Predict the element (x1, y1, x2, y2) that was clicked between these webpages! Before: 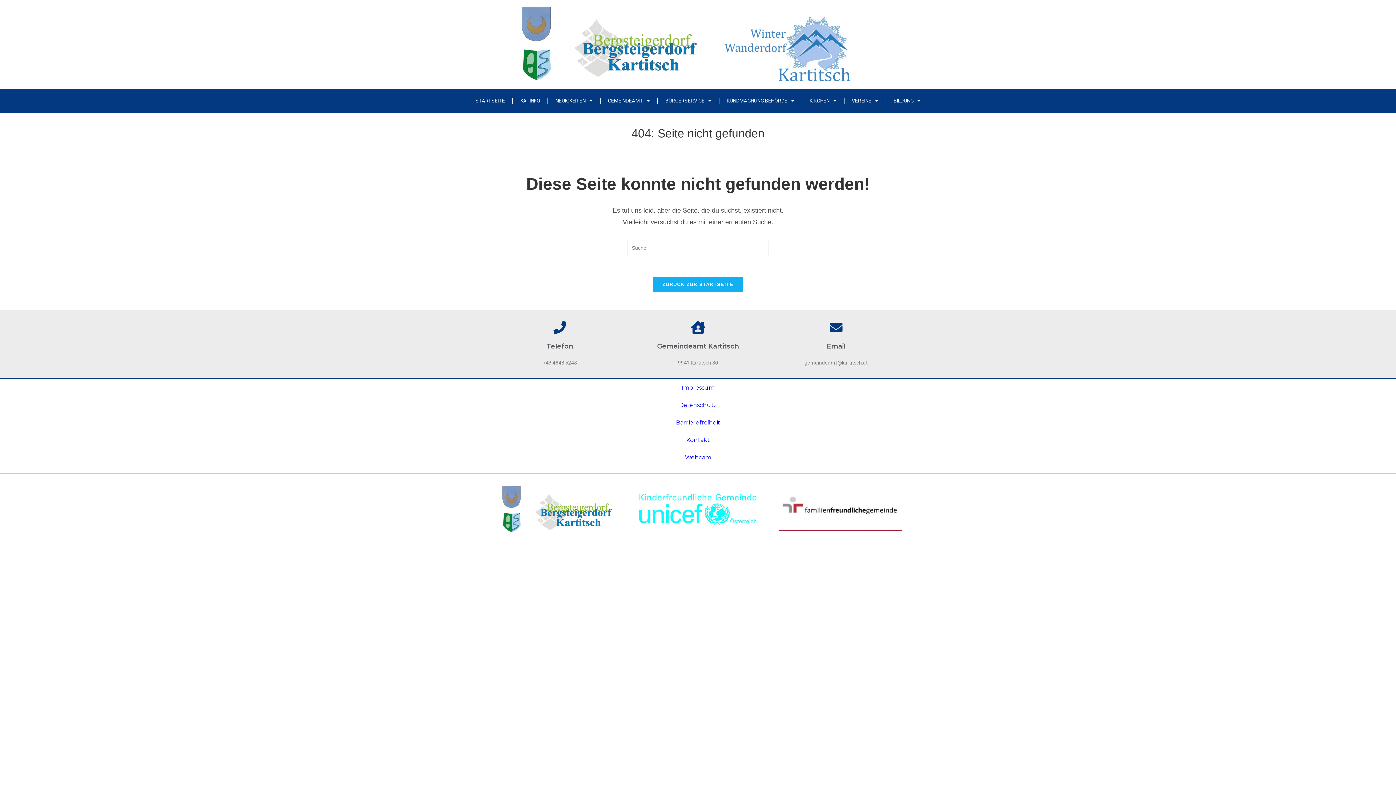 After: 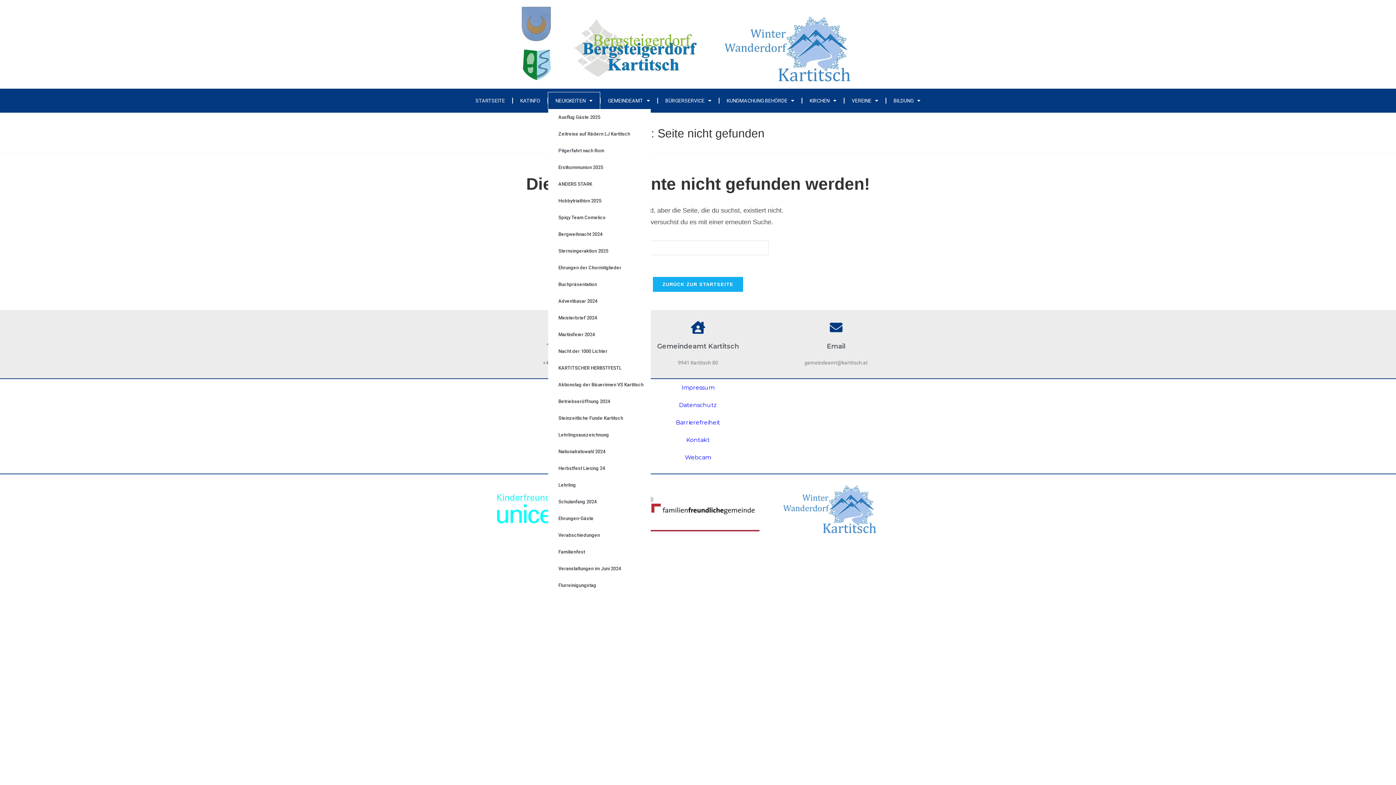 Action: bbox: (548, 92, 600, 109) label: NEUIGKEITEN